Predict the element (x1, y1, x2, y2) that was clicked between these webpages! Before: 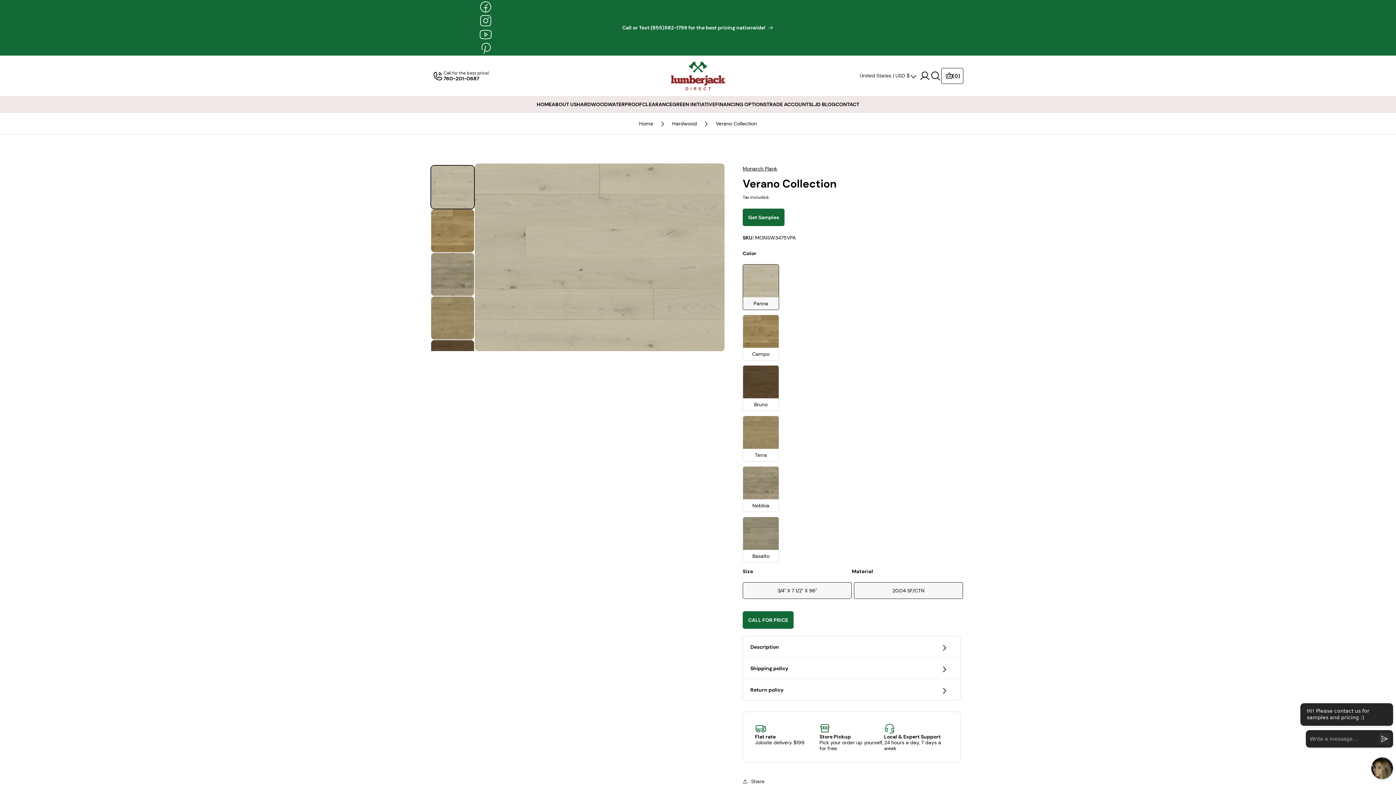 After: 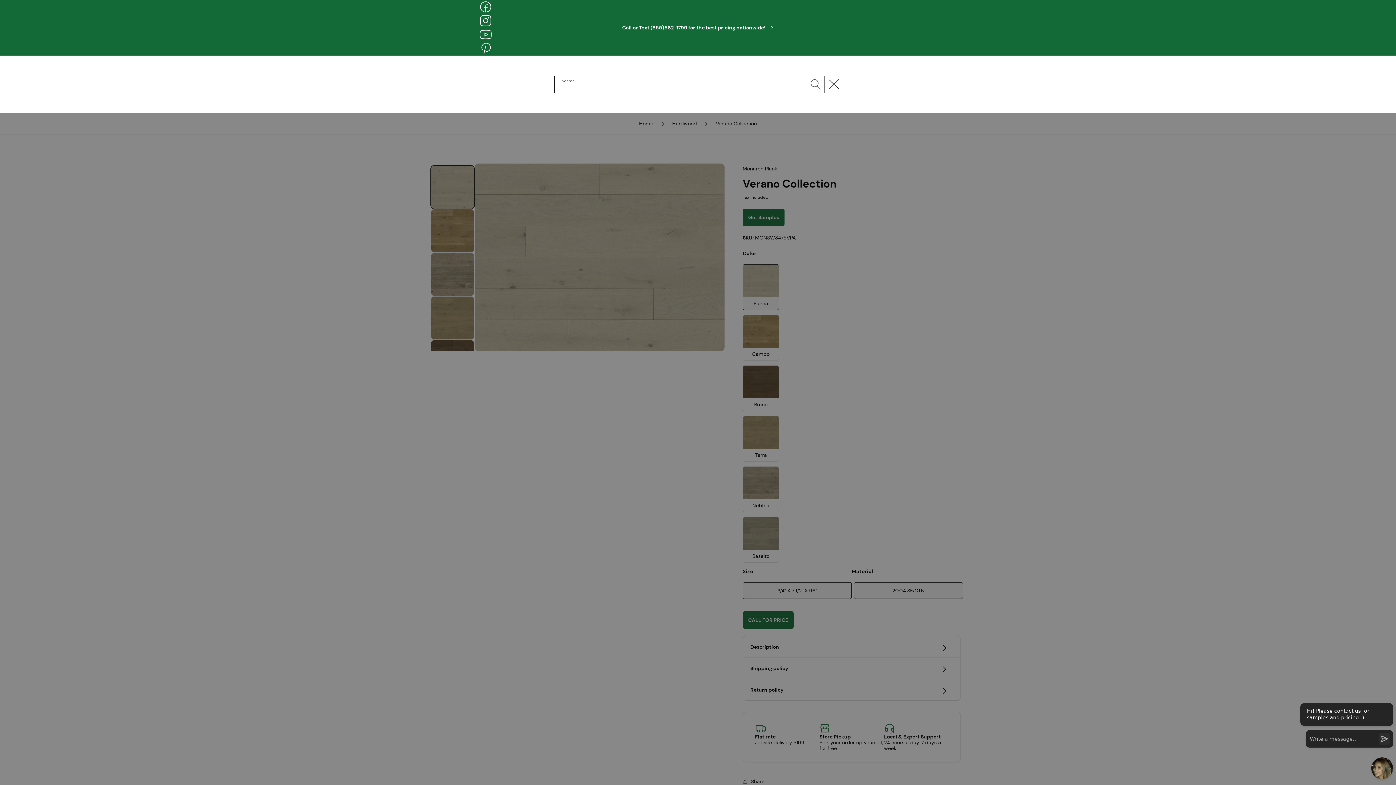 Action: bbox: (930, 70, 941, 81) label: Search